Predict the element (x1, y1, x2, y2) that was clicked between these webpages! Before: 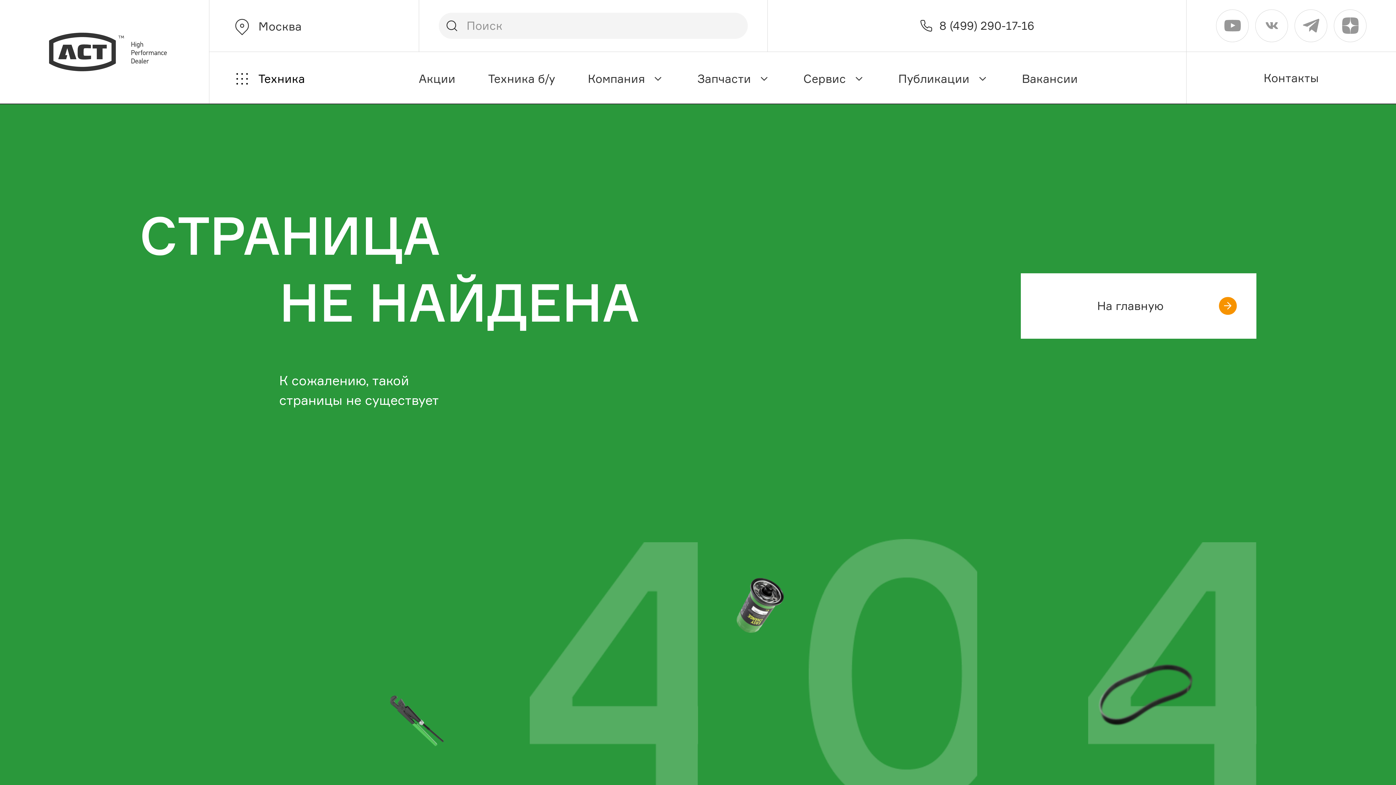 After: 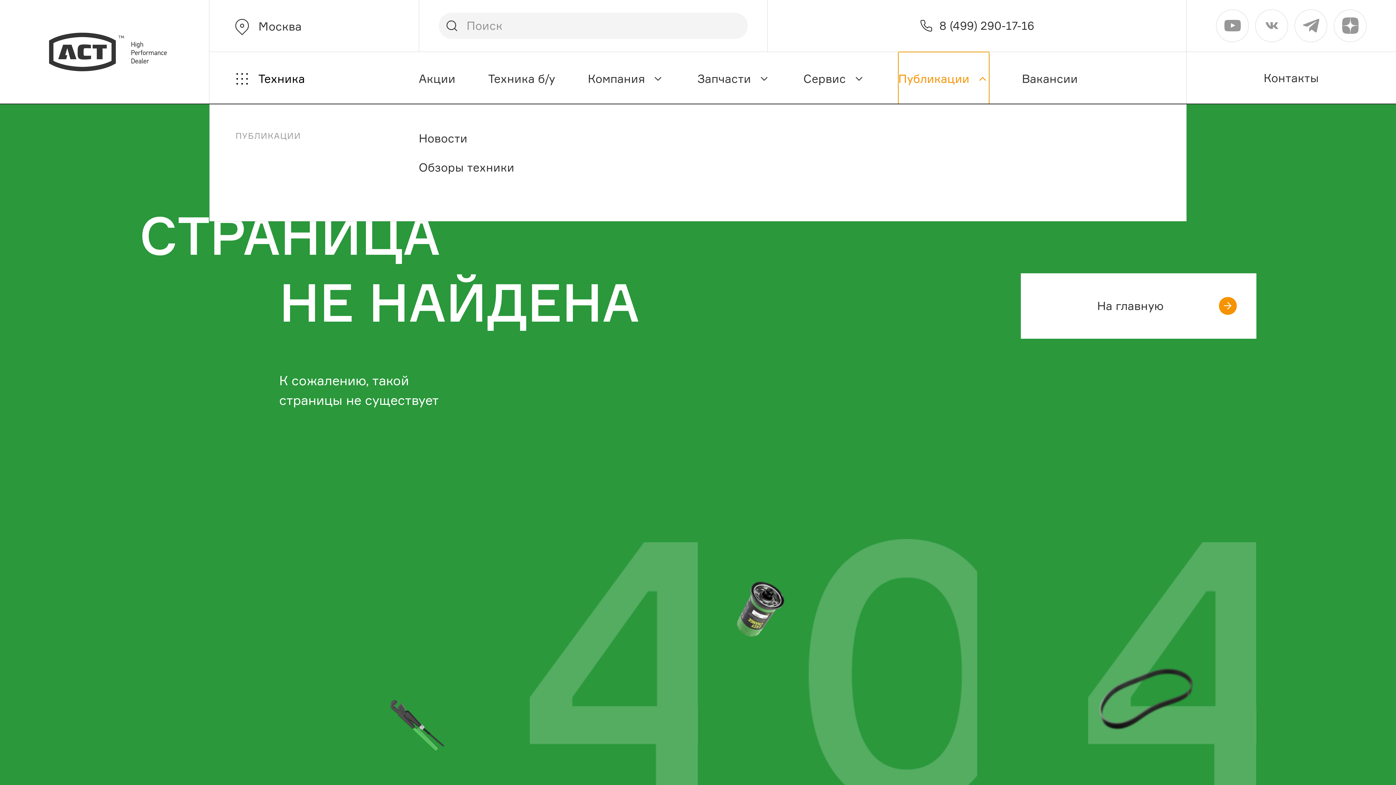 Action: label: Публикации bbox: (898, 52, 989, 104)